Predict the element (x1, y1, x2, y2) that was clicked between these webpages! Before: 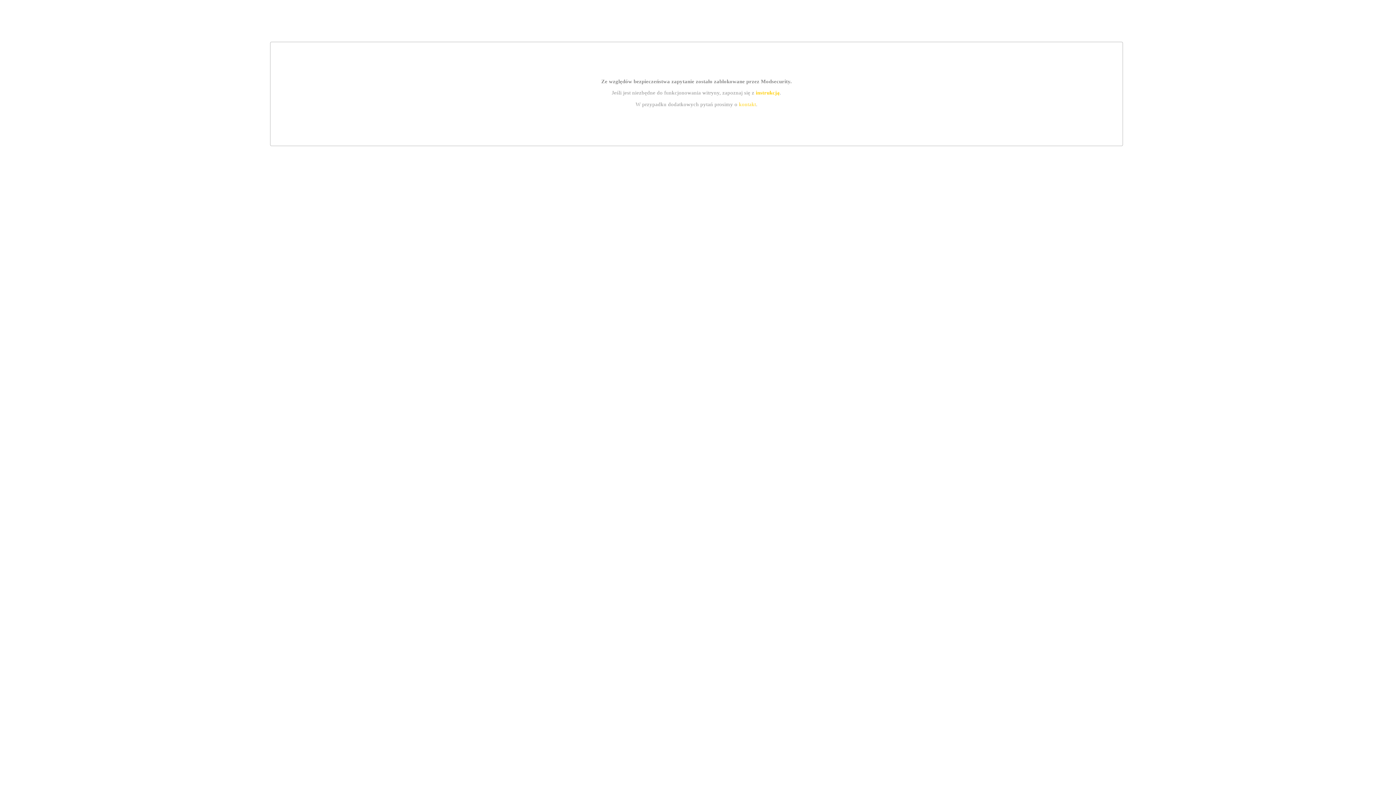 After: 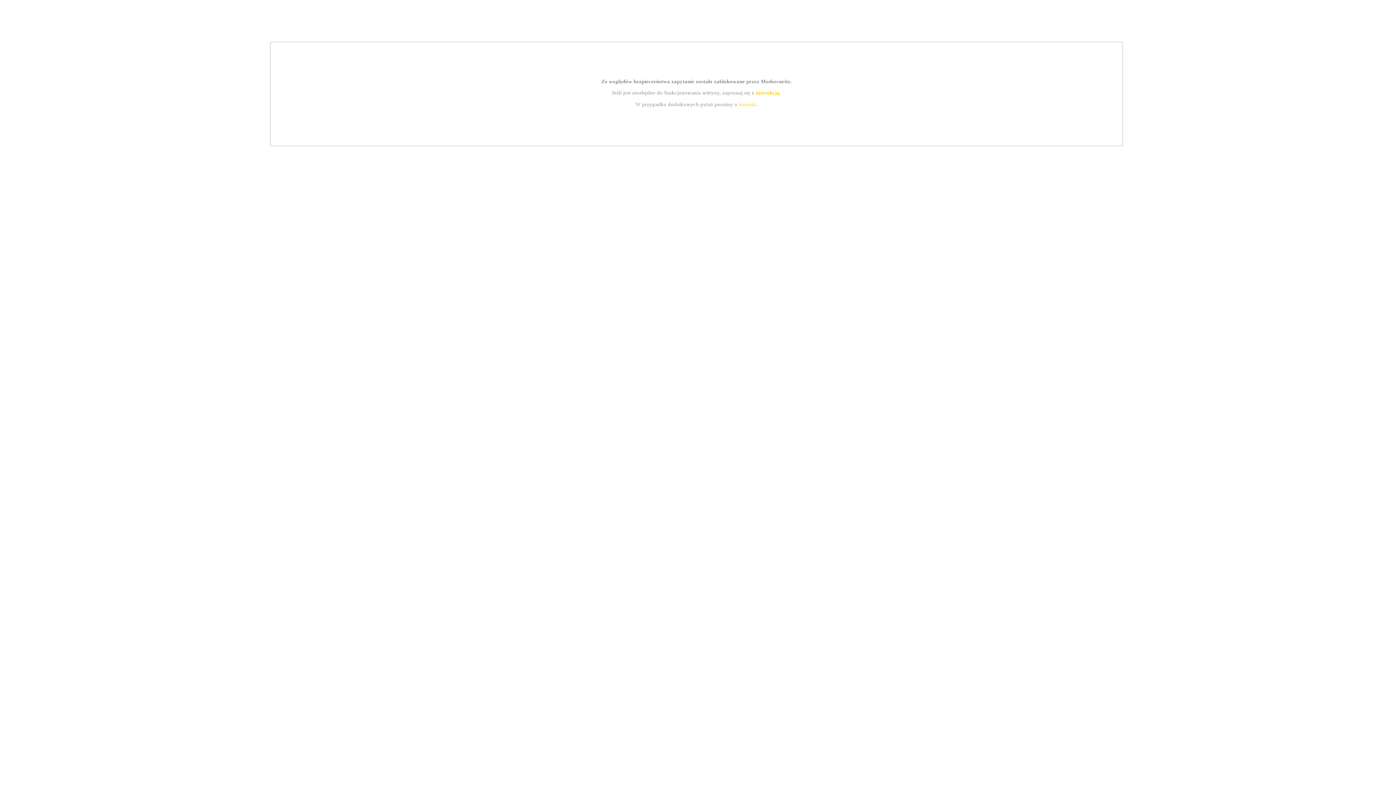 Action: label: instrukcją bbox: (755, 89, 779, 95)